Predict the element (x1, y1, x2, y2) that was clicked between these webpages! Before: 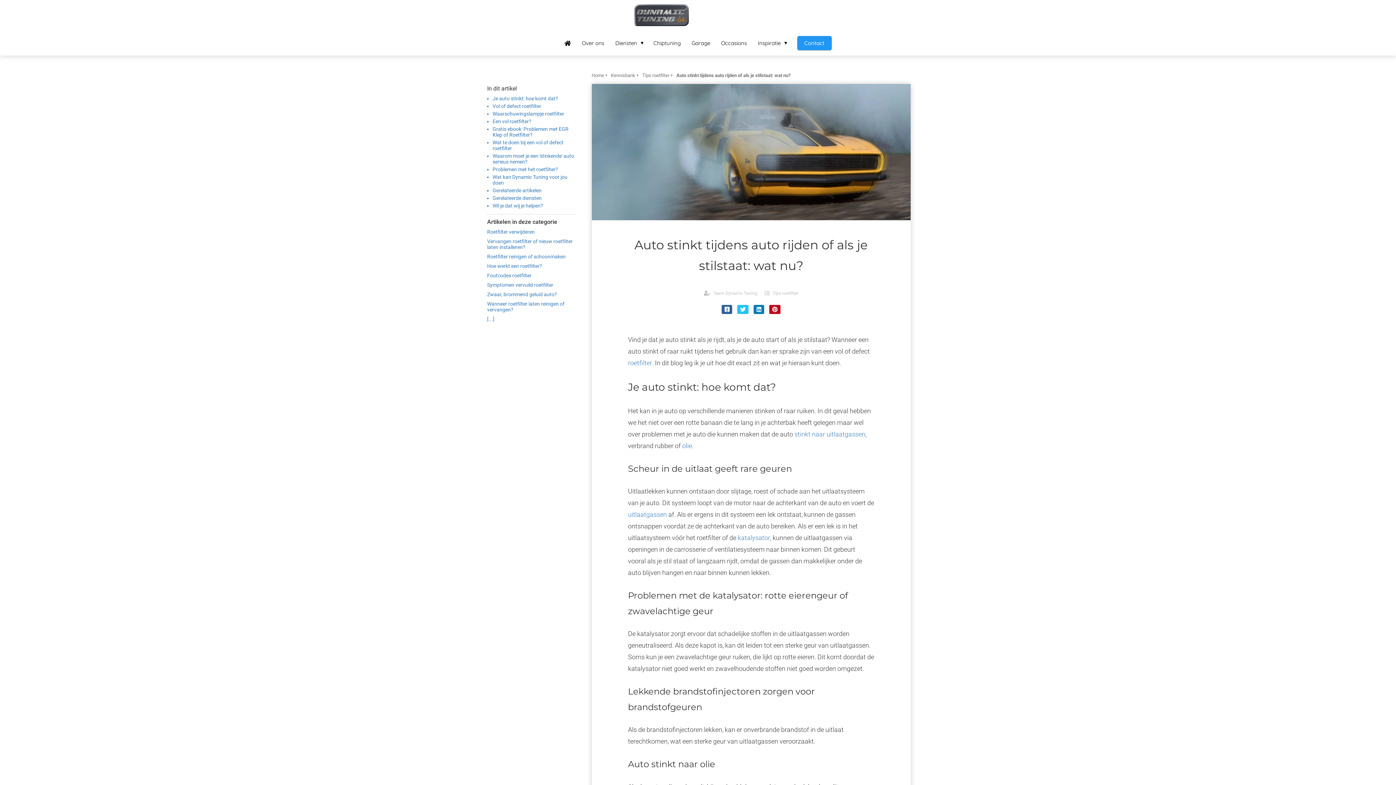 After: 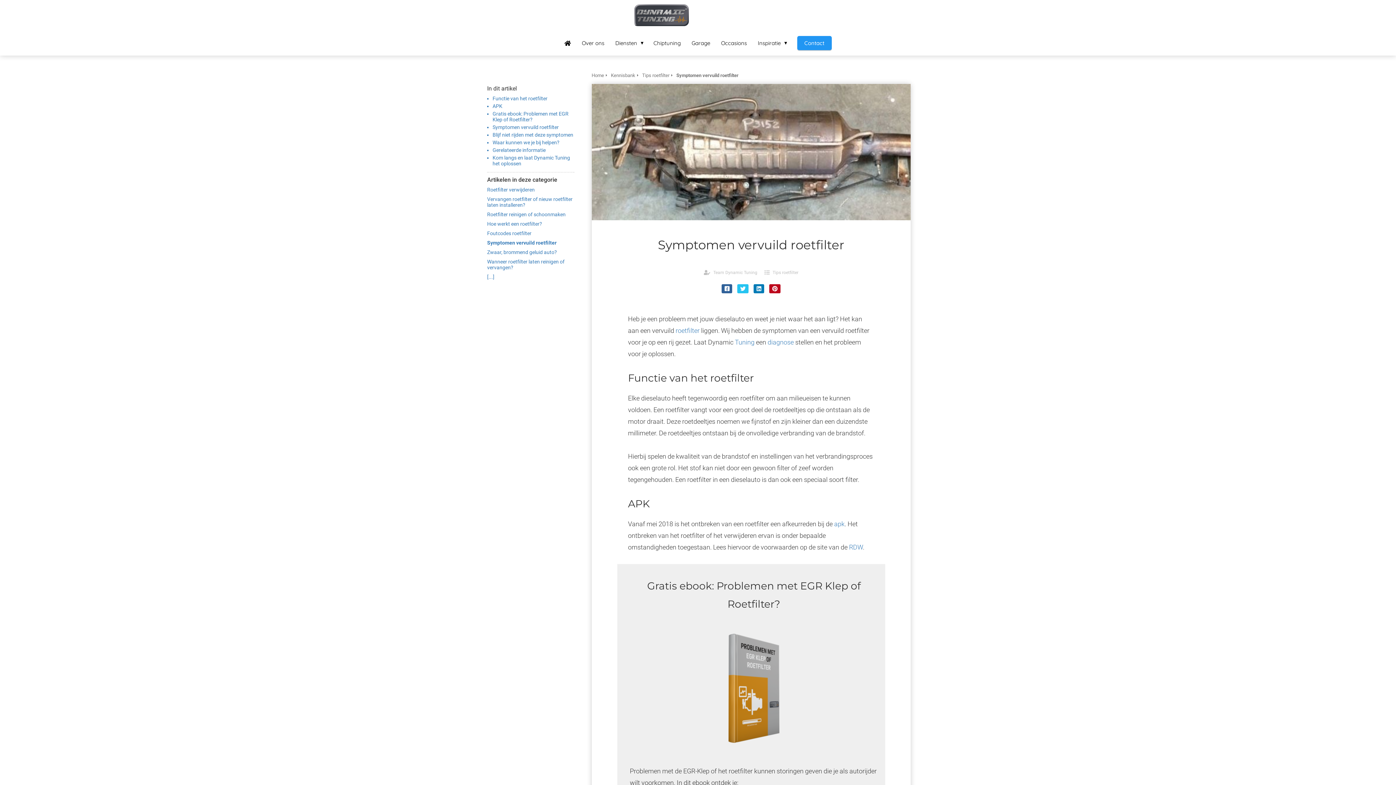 Action: bbox: (487, 282, 574, 291) label: Symptomen vervuild roetfilter